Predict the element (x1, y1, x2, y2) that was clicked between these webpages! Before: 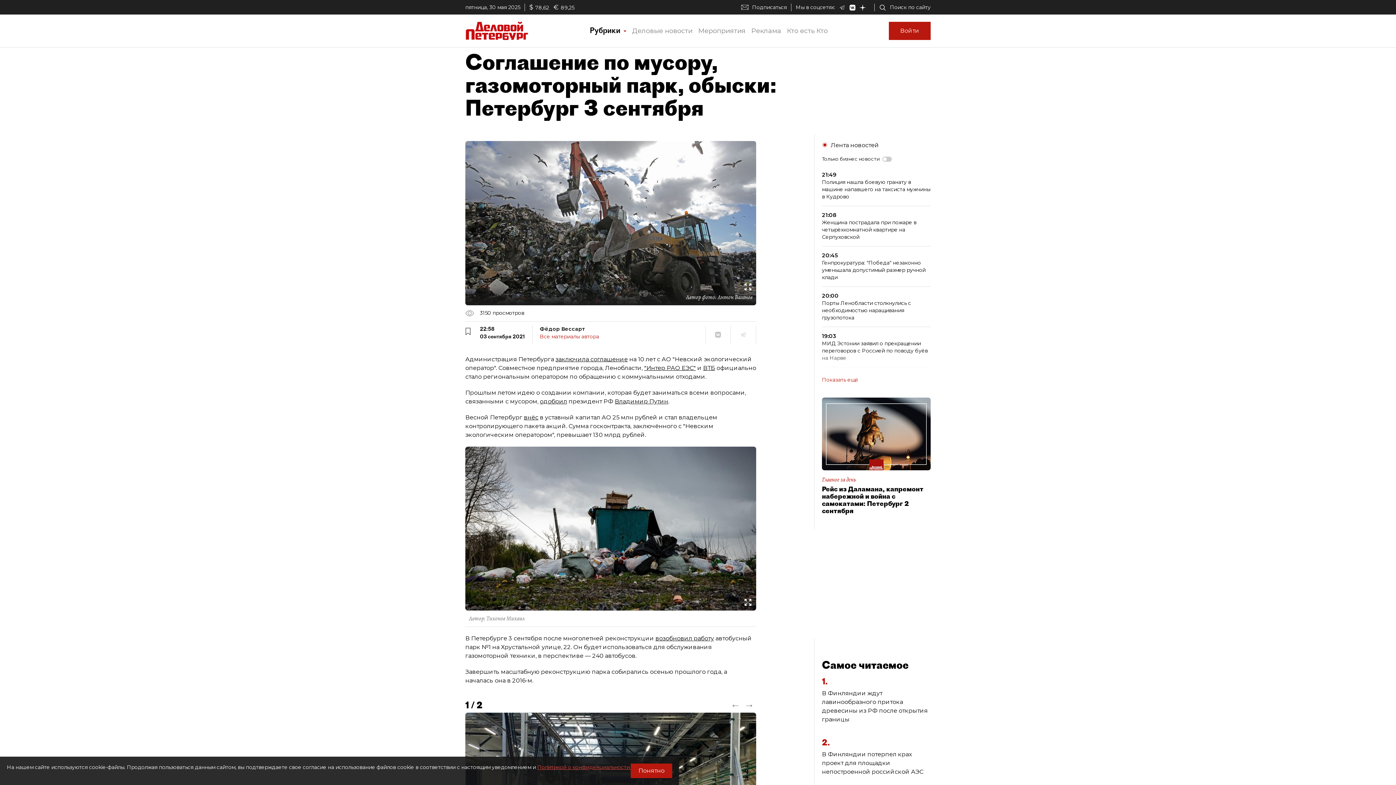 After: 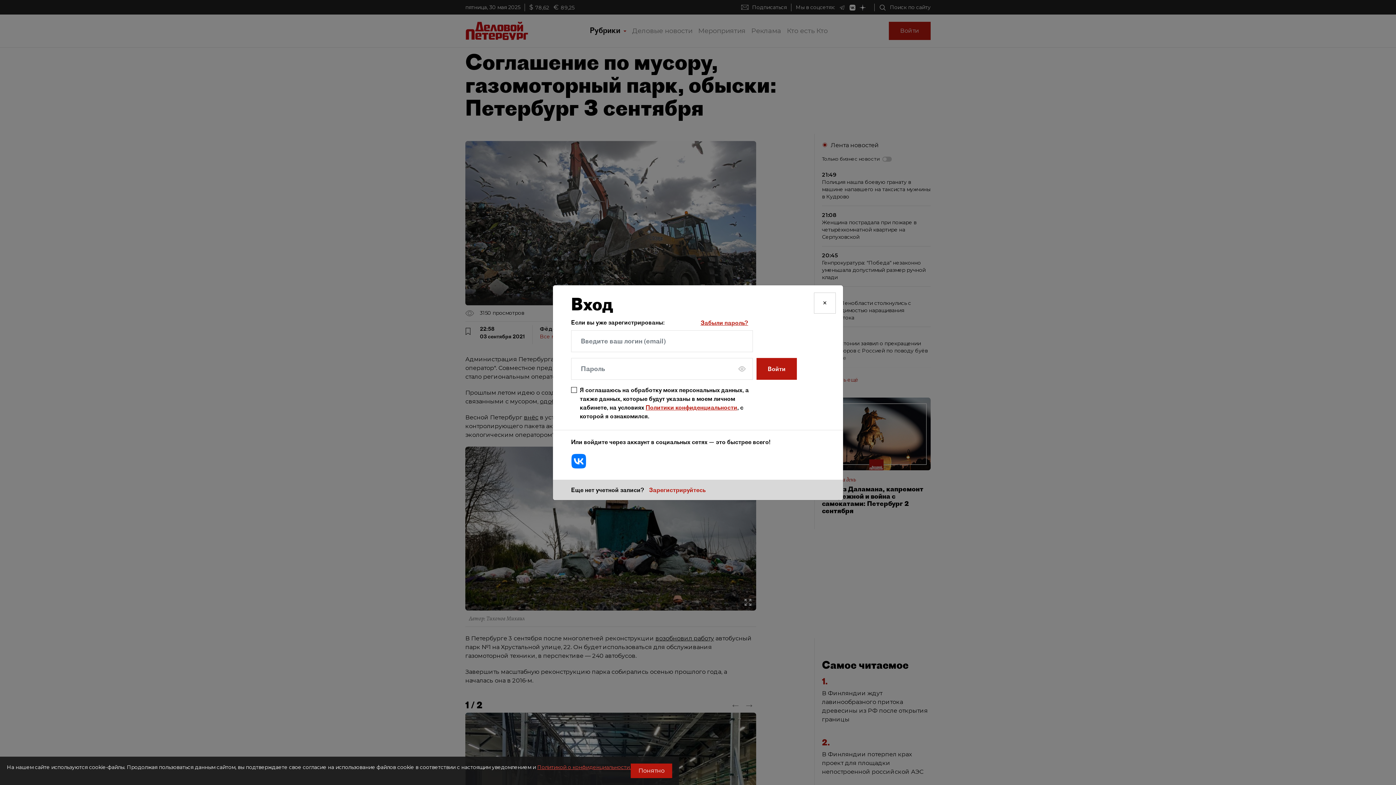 Action: bbox: (889, 21, 930, 40) label: Войти